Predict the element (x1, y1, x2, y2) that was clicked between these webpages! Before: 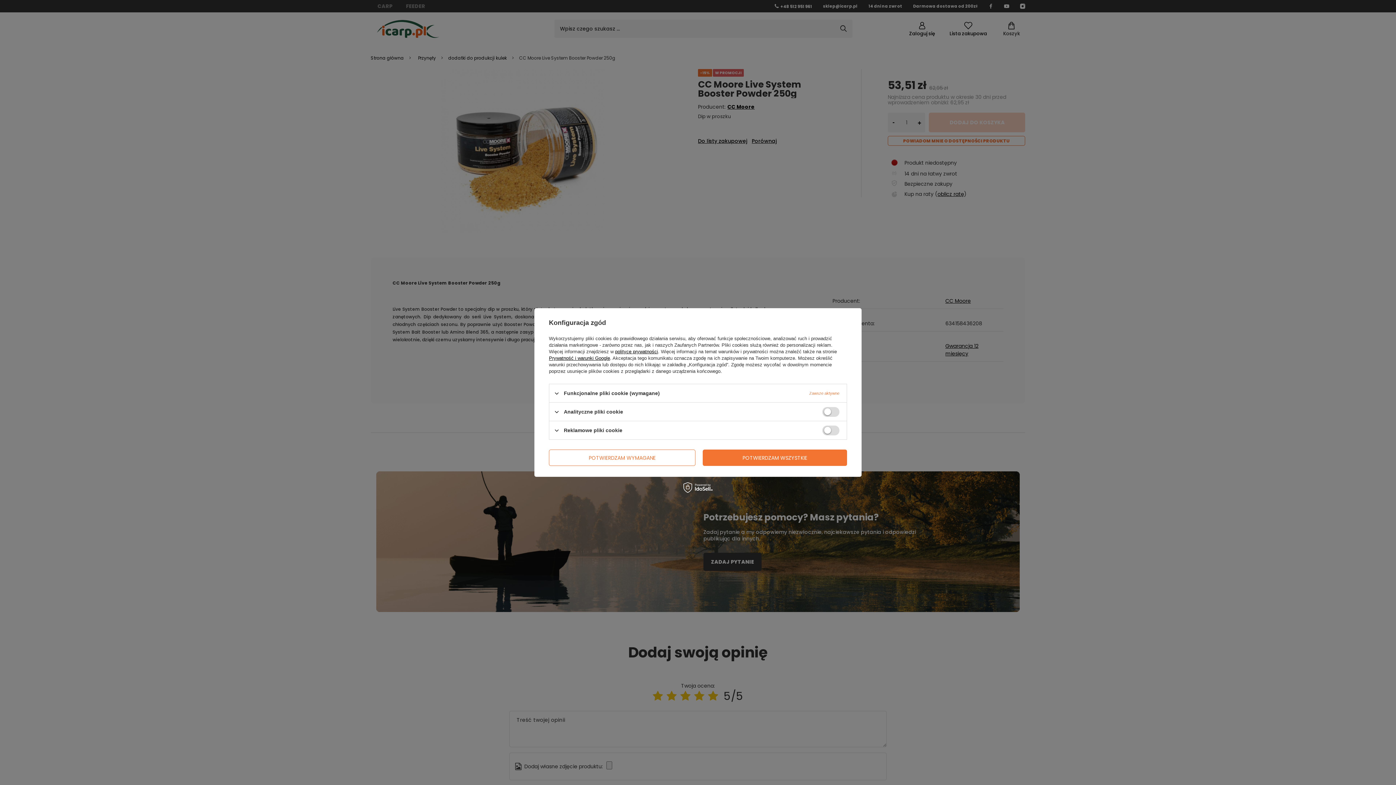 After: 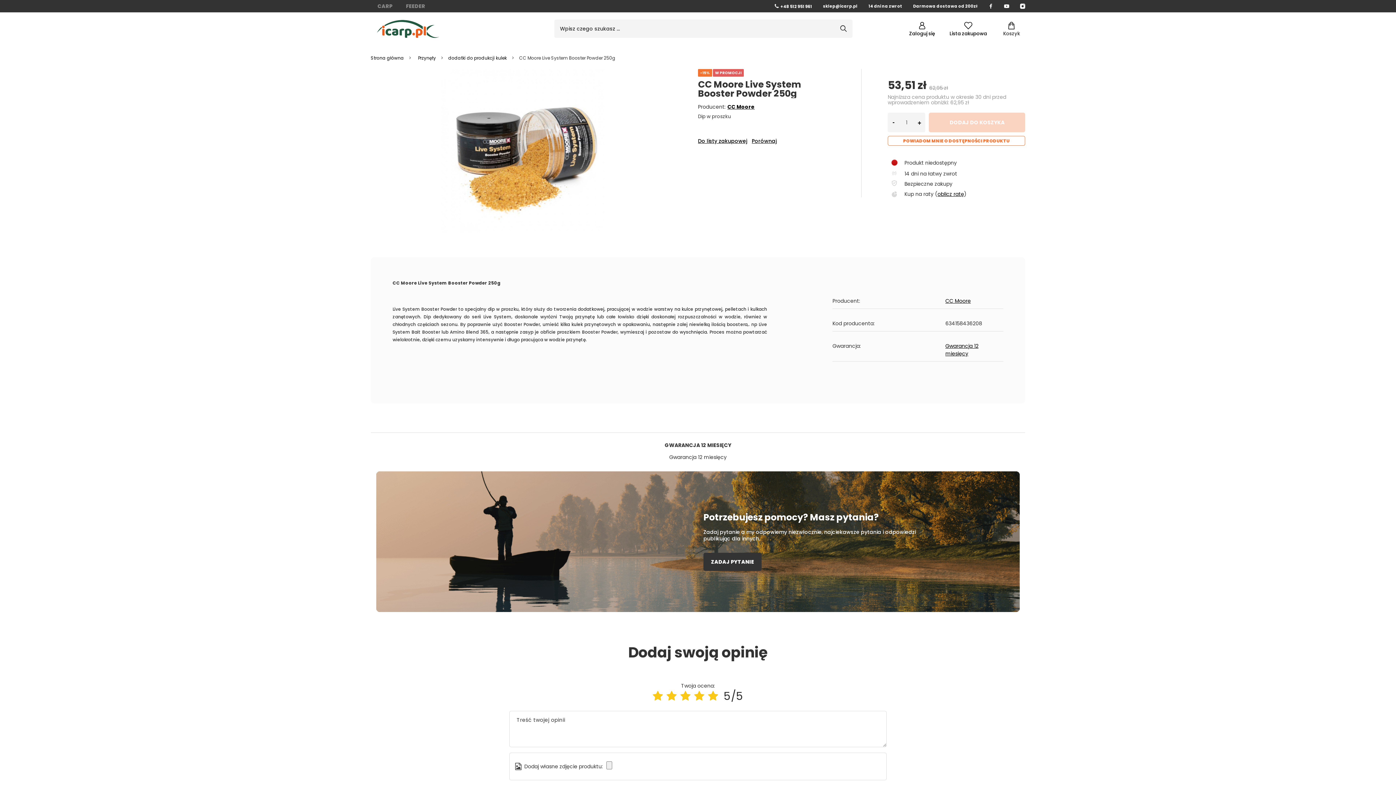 Action: bbox: (549, 449, 695, 466) label: POTWIERDZAM WYMAGANE